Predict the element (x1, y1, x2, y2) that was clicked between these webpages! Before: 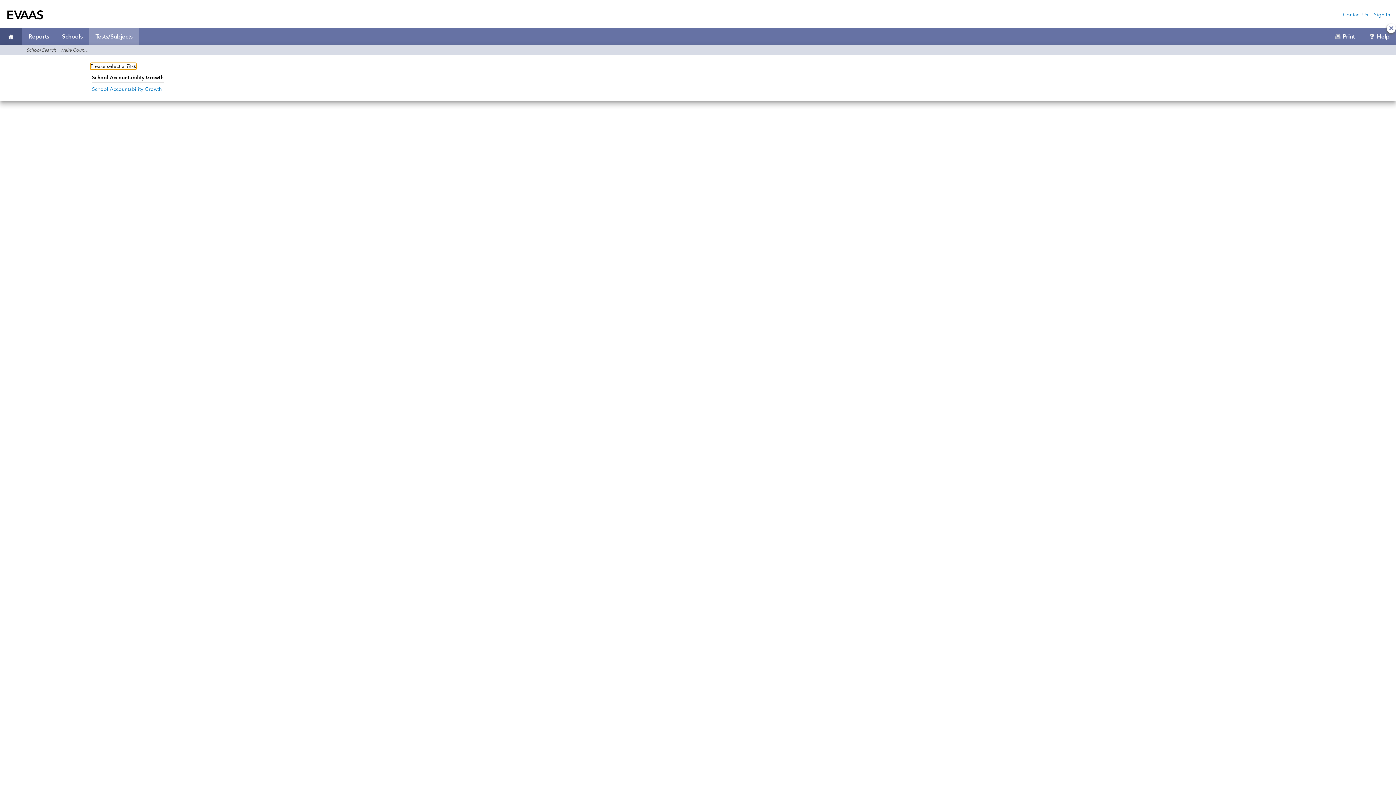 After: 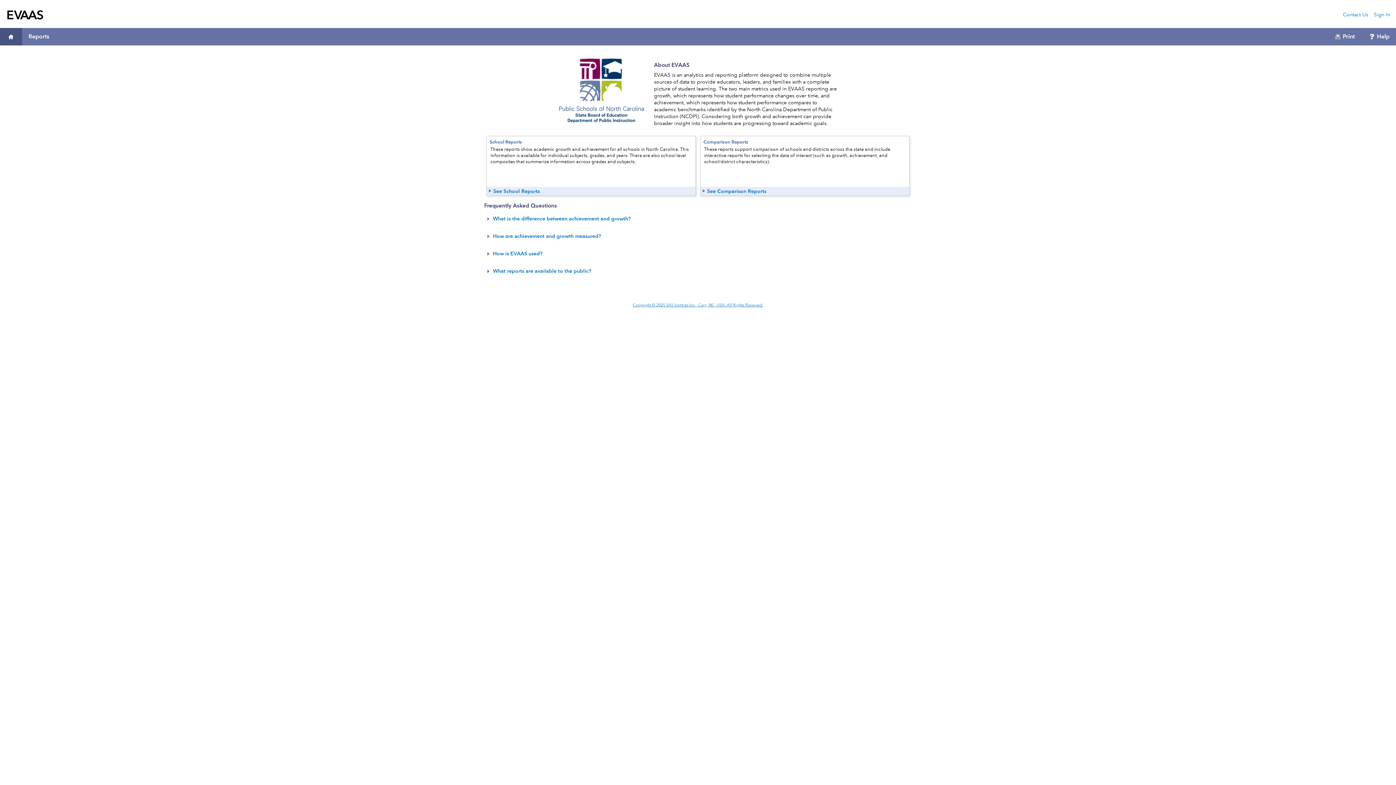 Action: bbox: (0, 0, 51, 27) label: EVAAS Home Page